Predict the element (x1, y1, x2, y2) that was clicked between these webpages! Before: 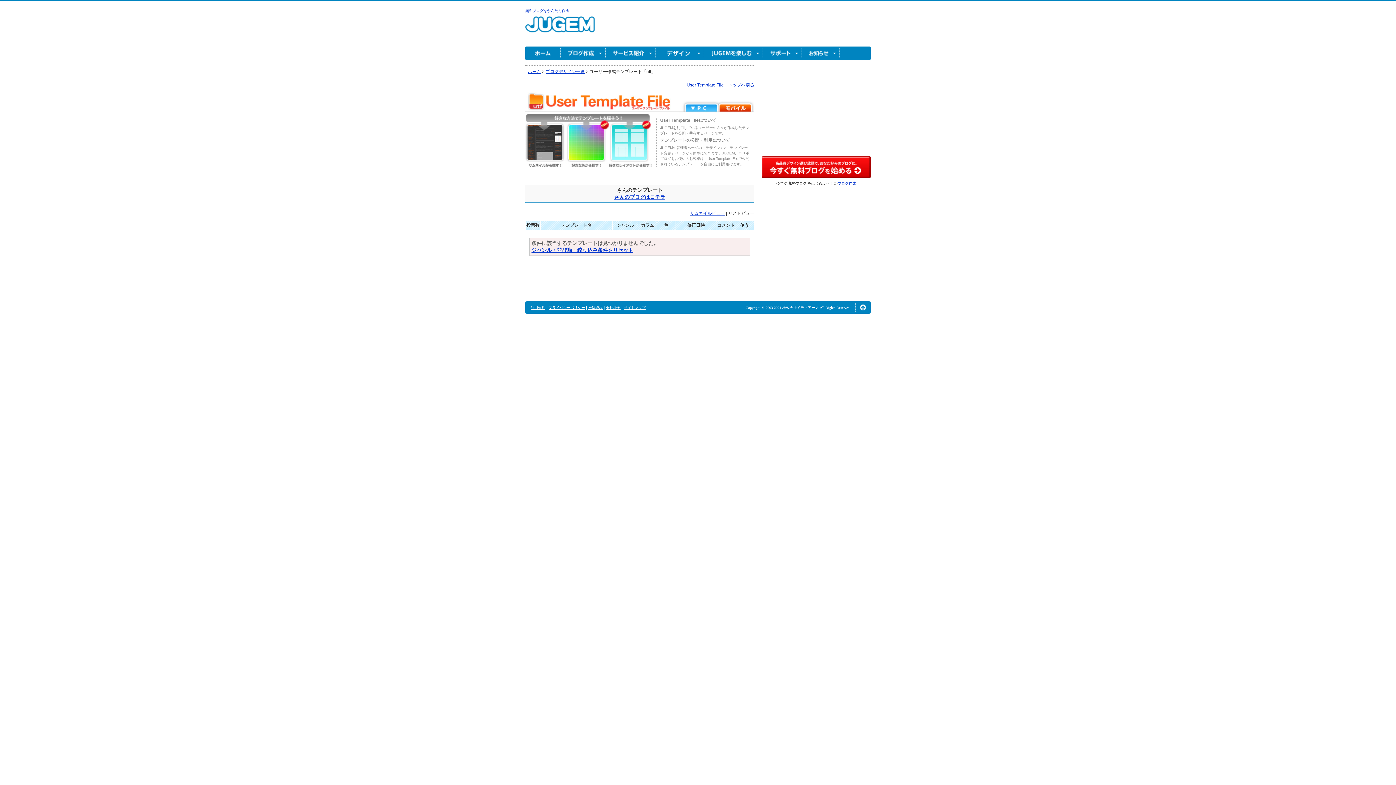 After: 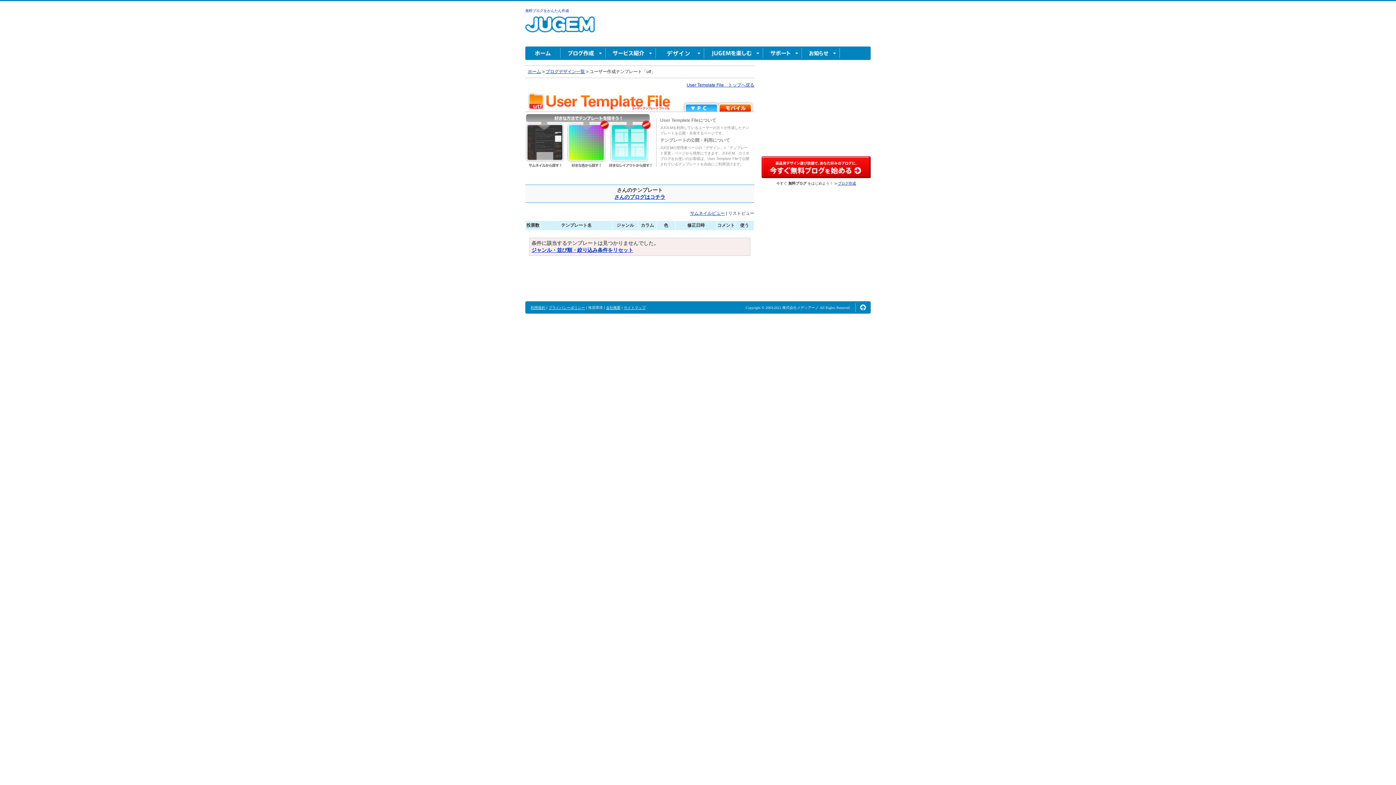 Action: bbox: (588, 305, 602, 309) label: 推奨環境